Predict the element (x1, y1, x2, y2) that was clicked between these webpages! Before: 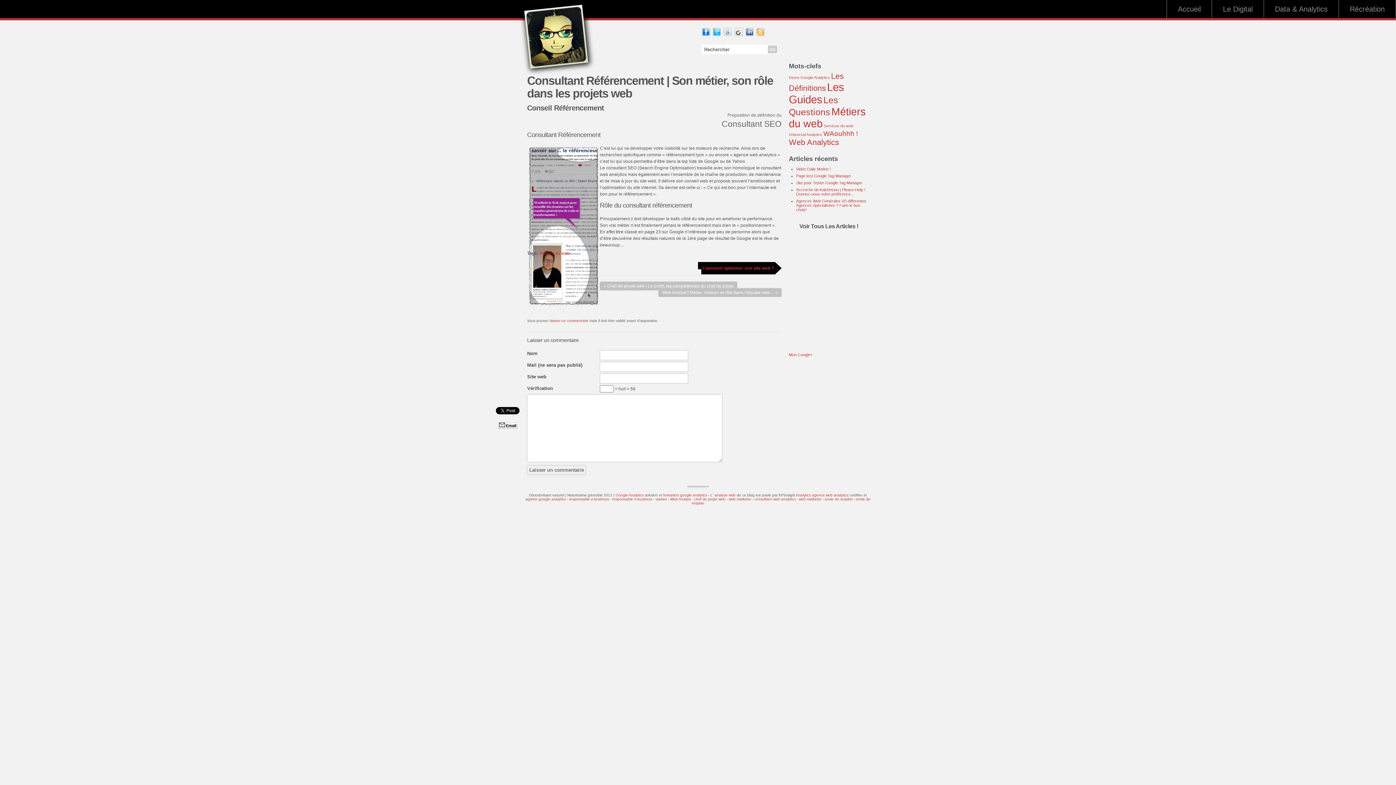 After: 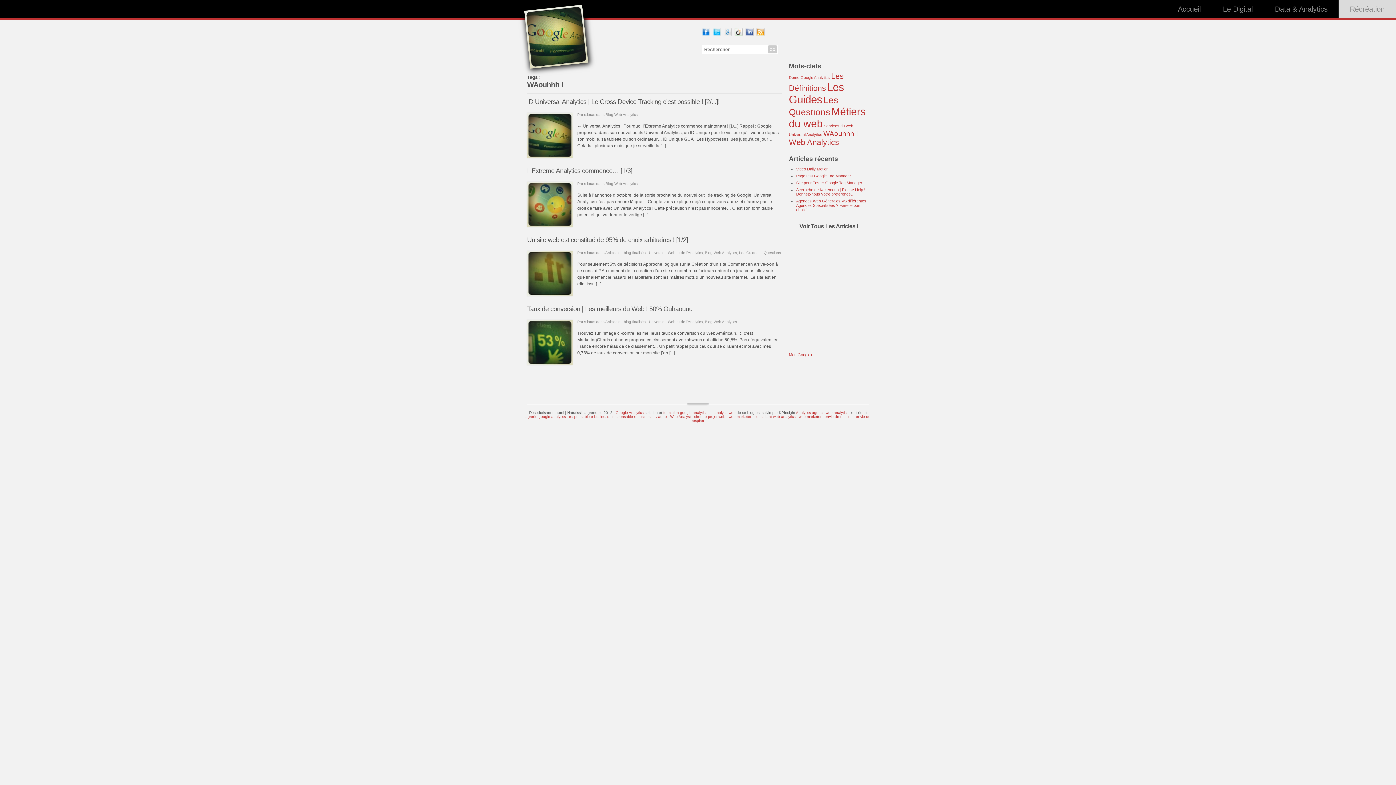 Action: bbox: (823, 129, 858, 137) label: WAouhhh !